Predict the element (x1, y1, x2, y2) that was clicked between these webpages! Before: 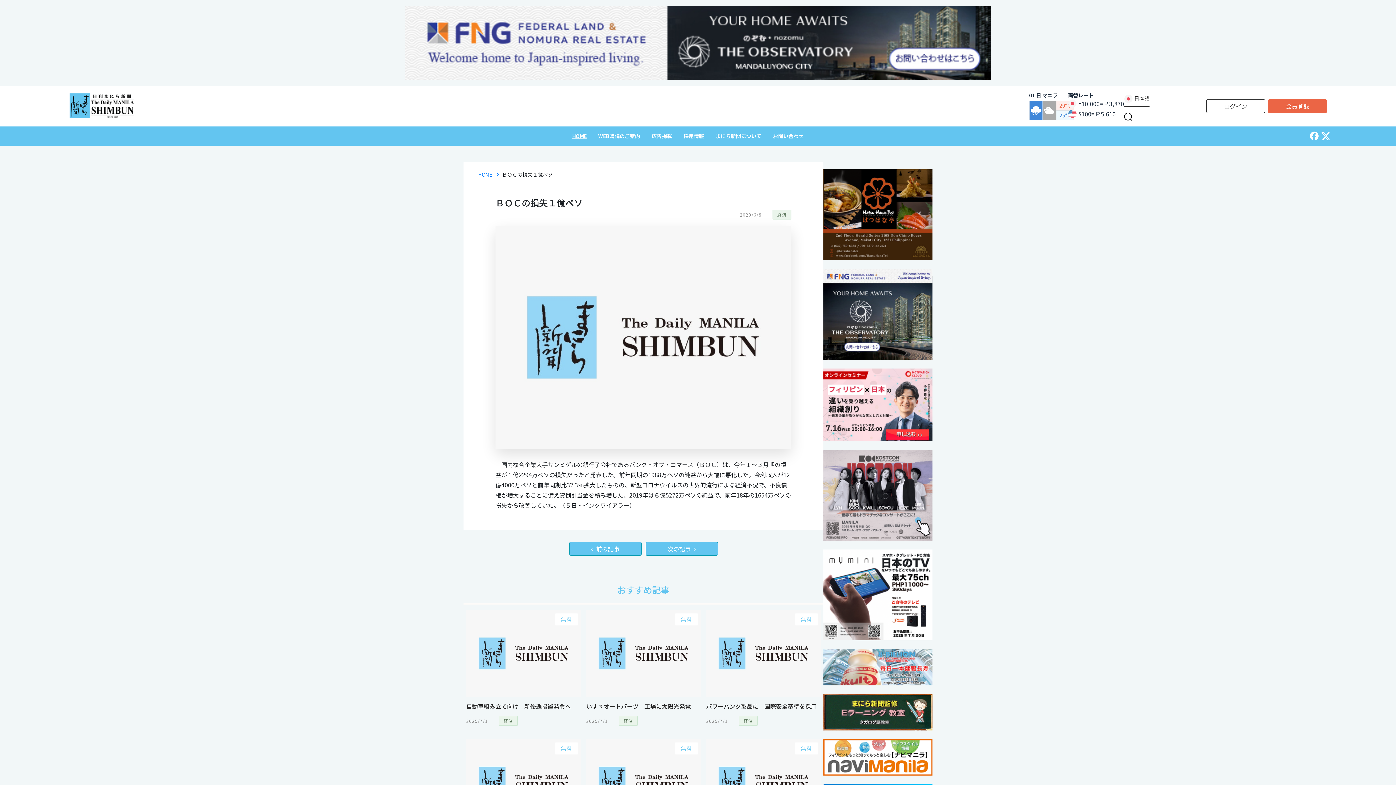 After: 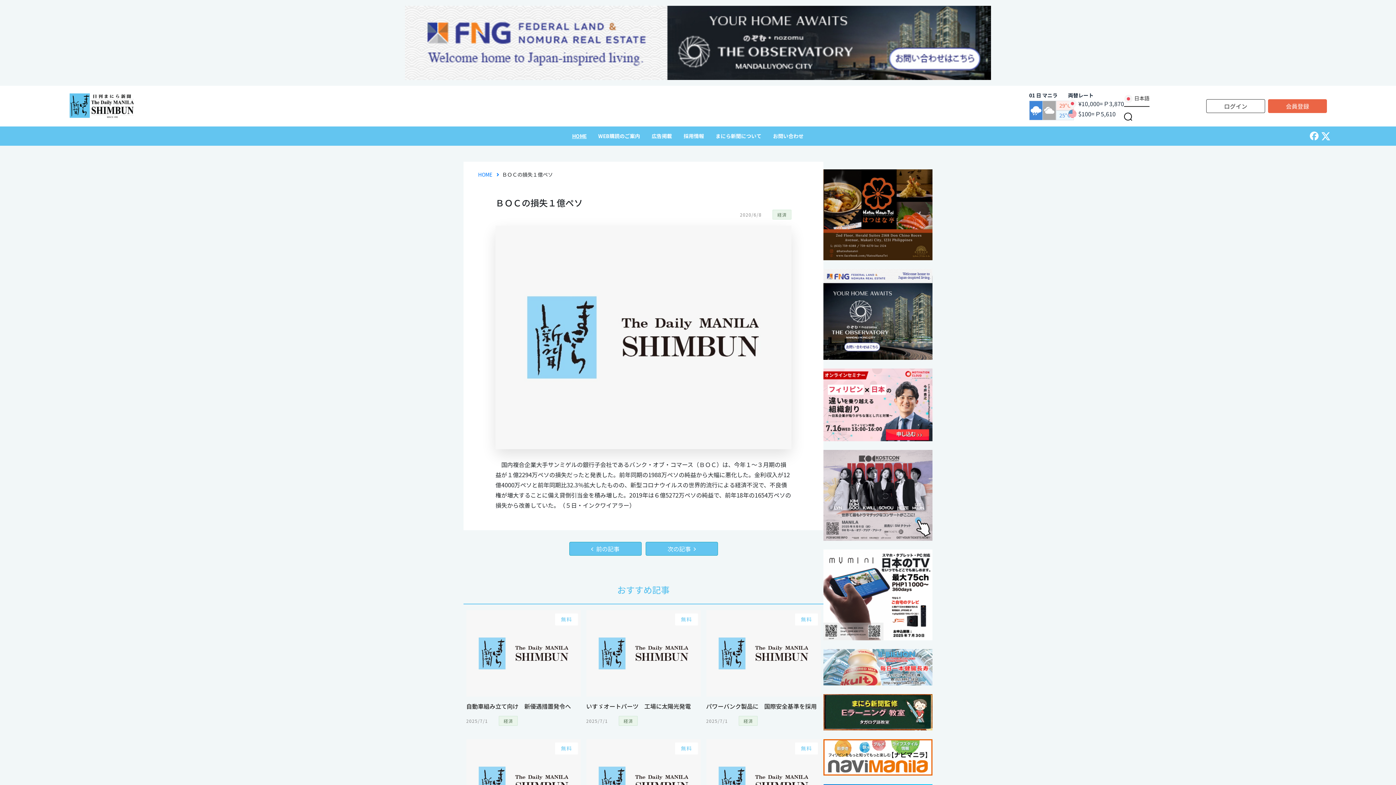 Action: bbox: (823, 753, 932, 760)